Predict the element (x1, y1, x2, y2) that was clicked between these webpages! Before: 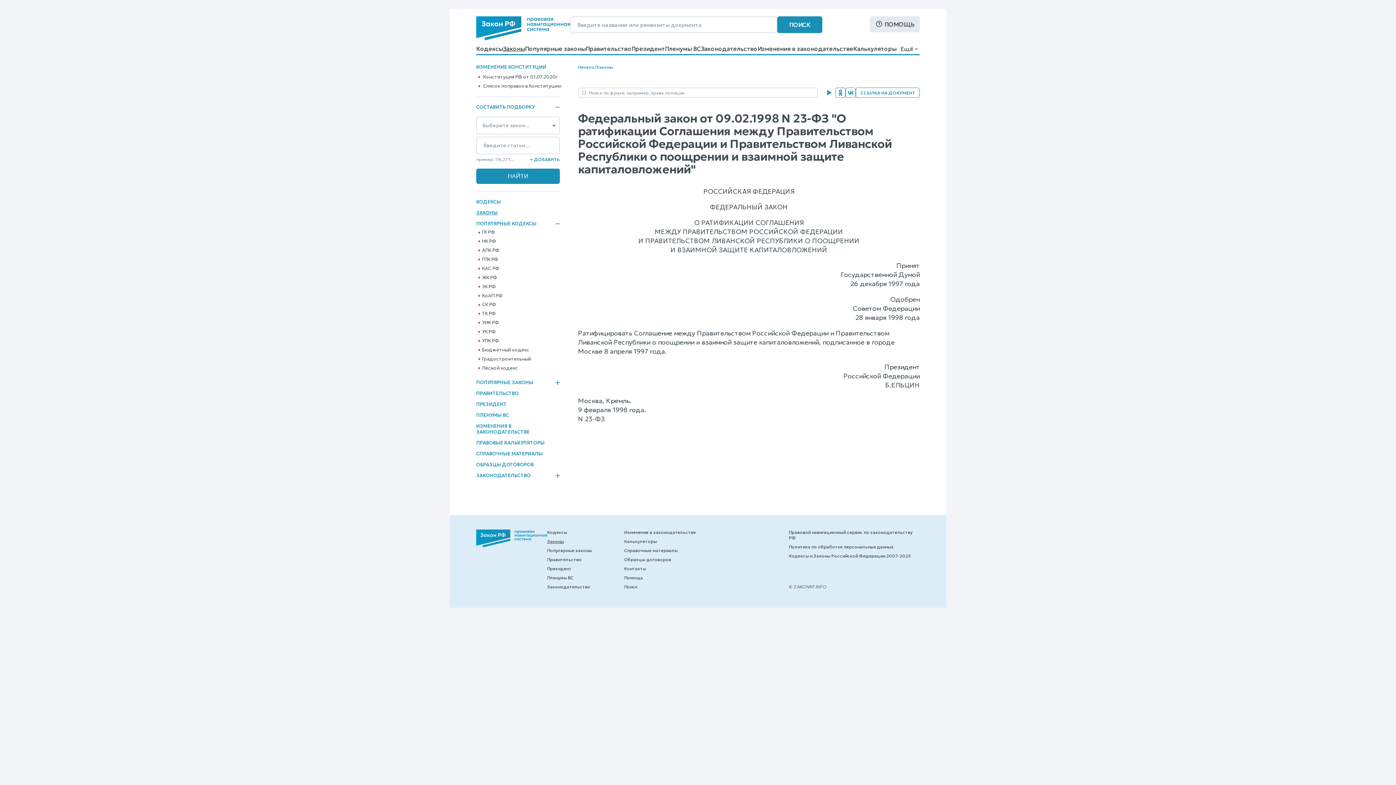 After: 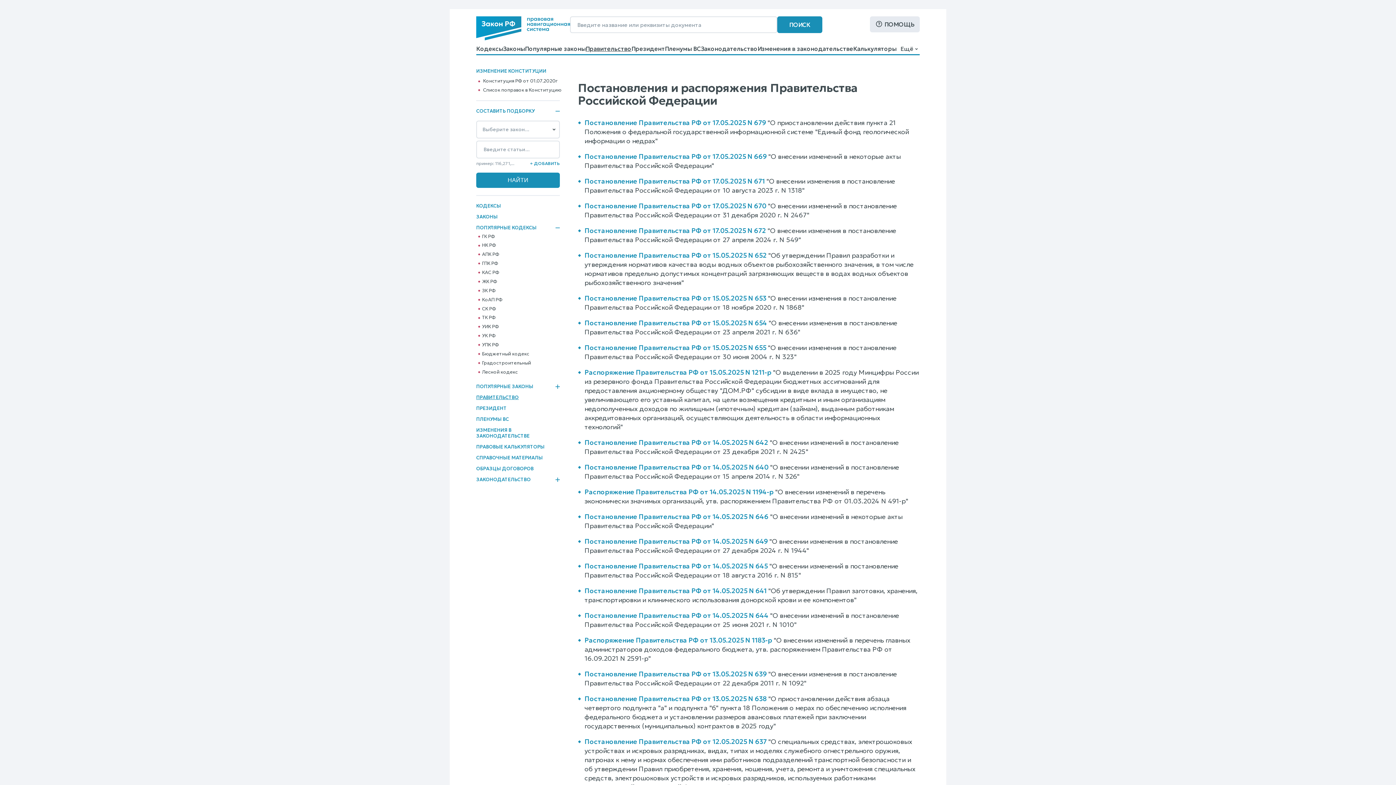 Action: label: Правительство bbox: (547, 556, 581, 562)